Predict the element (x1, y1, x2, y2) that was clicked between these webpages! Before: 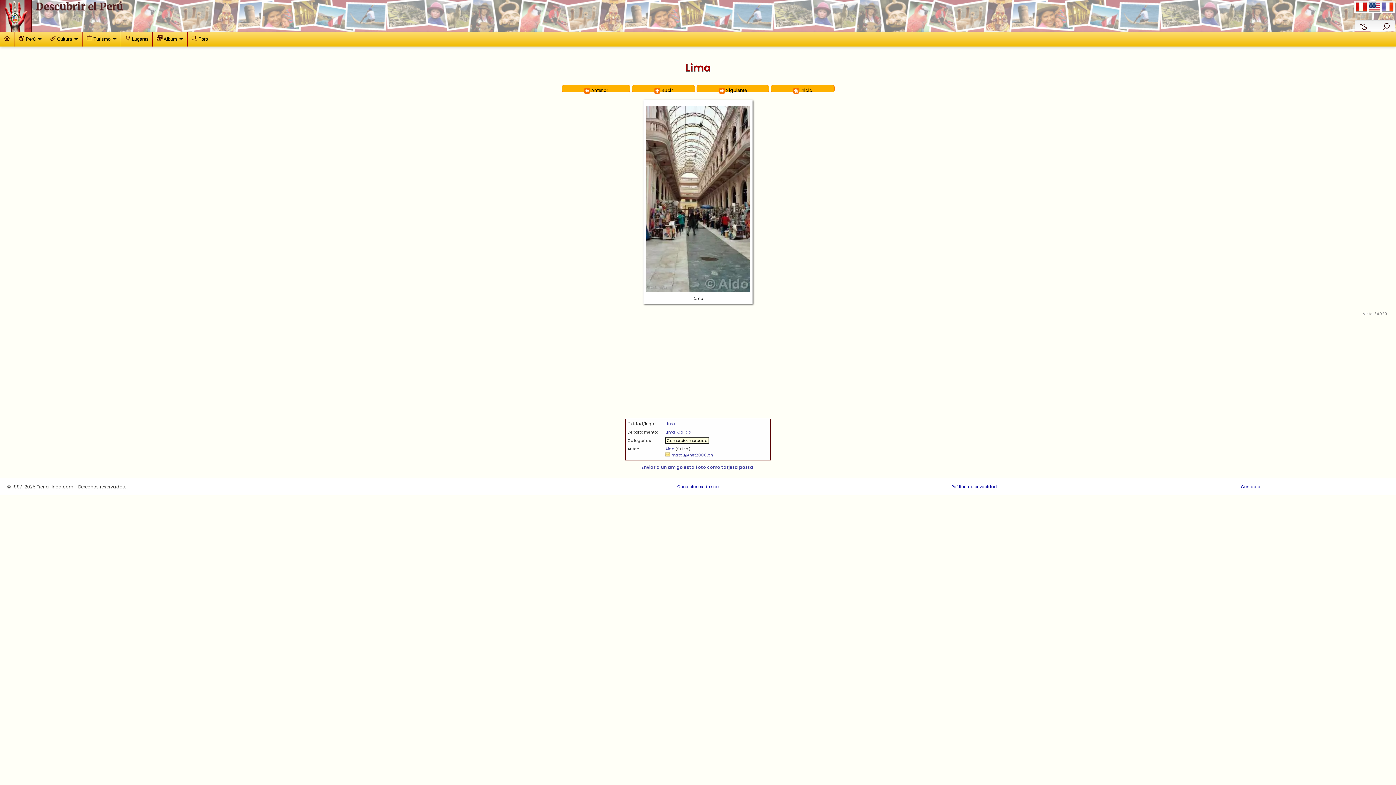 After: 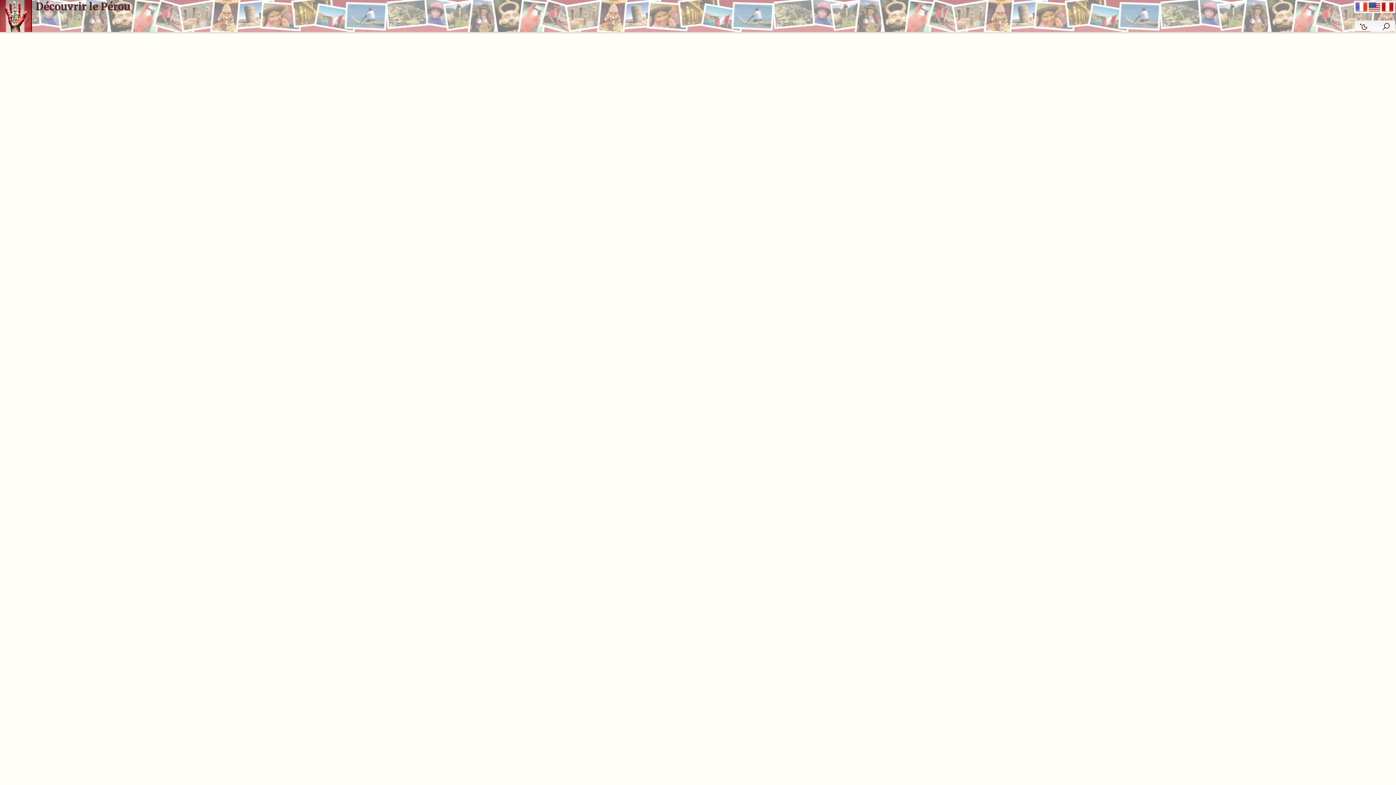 Action: bbox: (1382, 1, 1393, 14)